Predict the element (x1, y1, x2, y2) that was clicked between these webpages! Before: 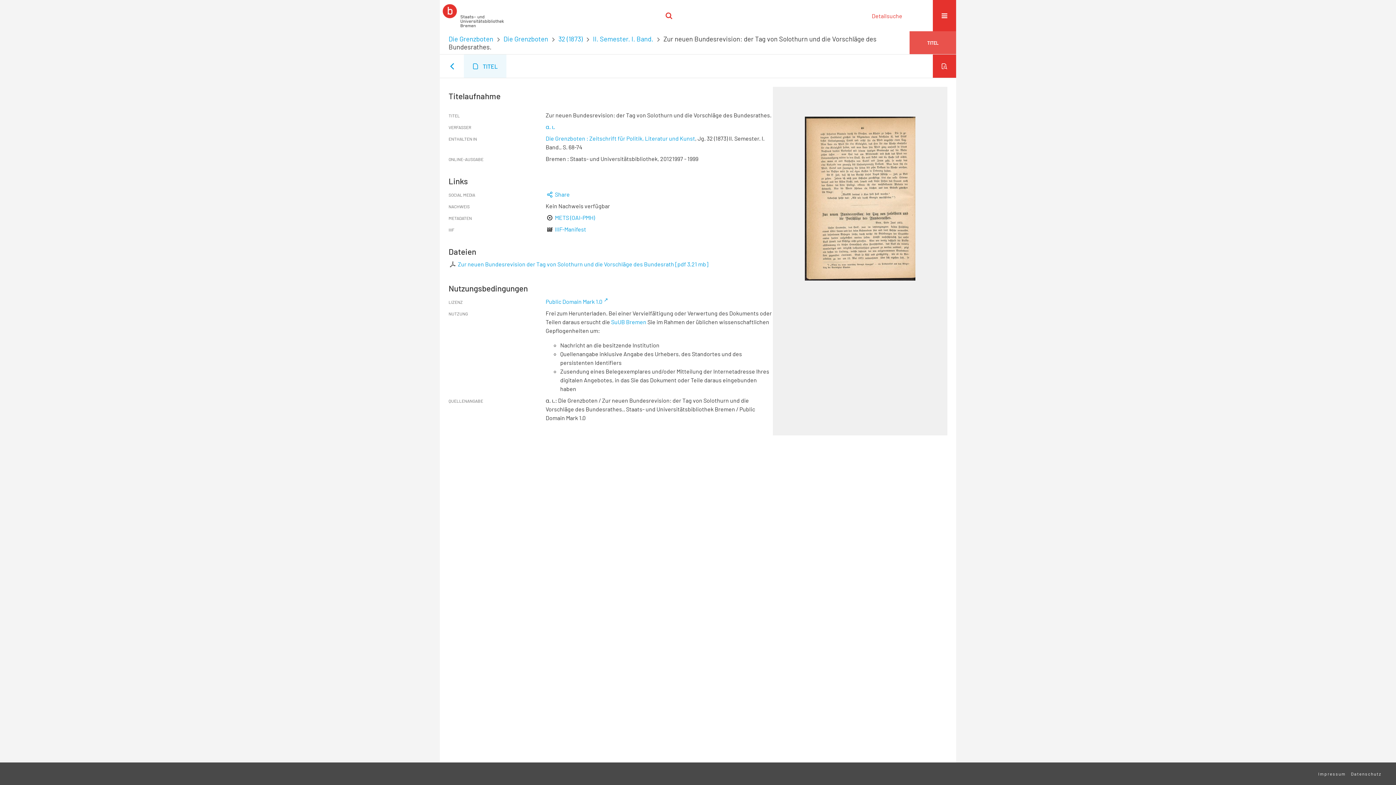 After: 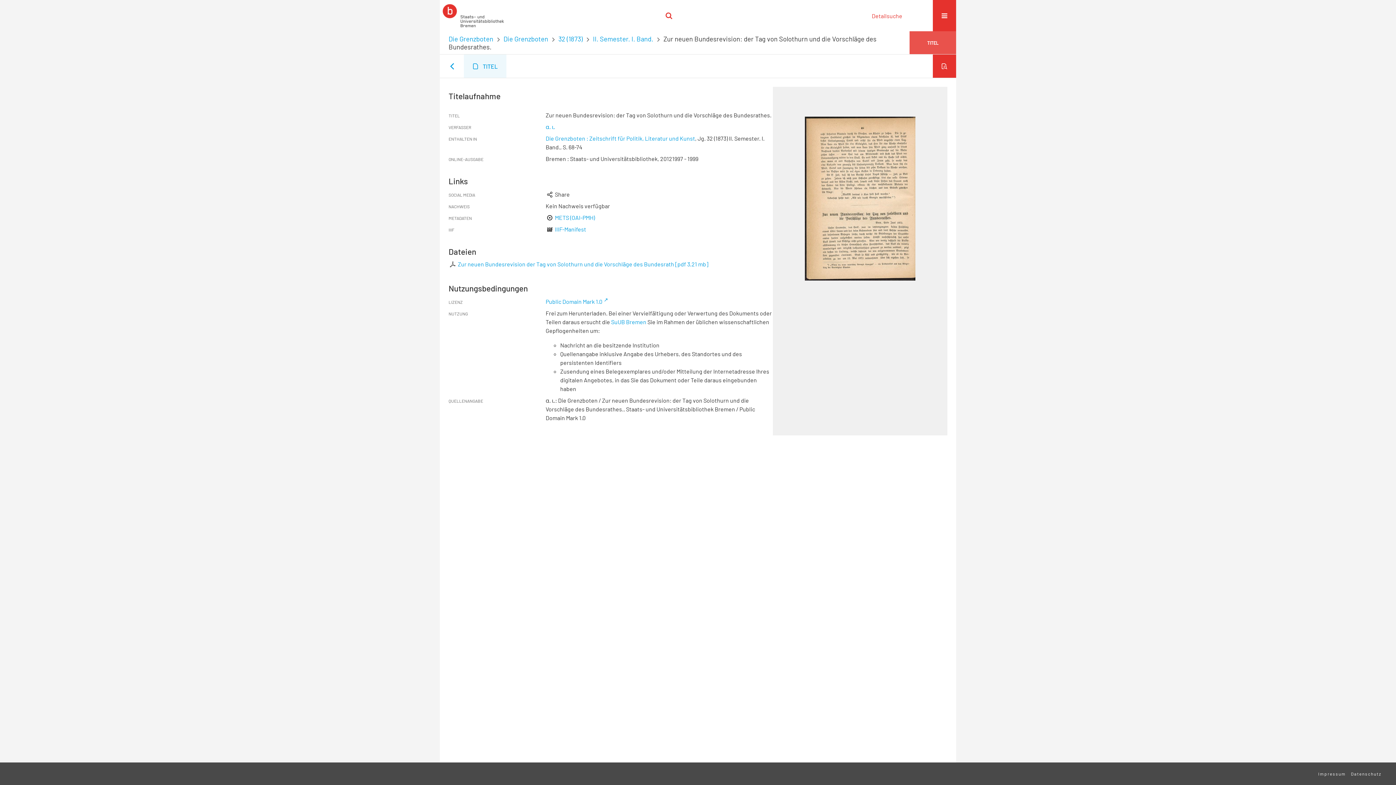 Action: bbox: (545, 191, 569, 197) label:  Share